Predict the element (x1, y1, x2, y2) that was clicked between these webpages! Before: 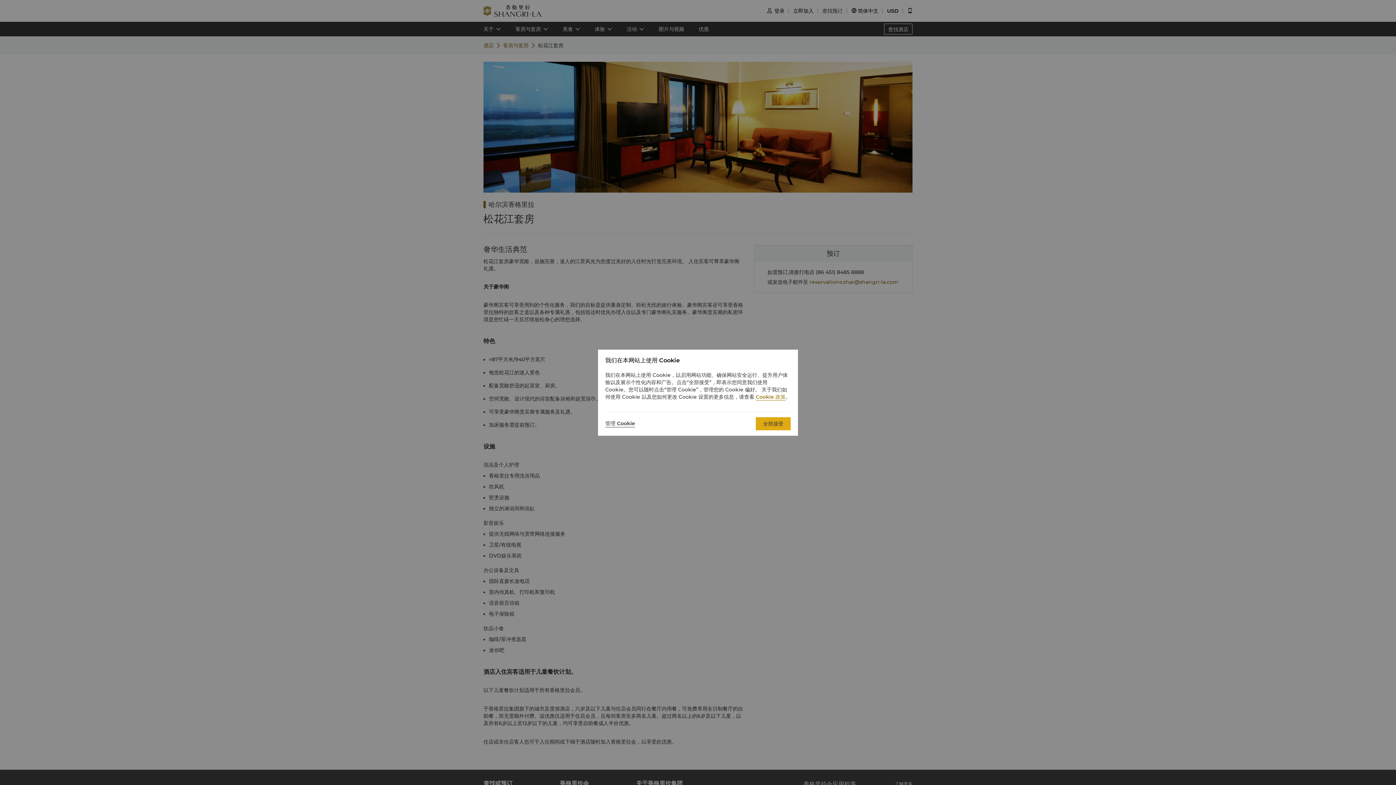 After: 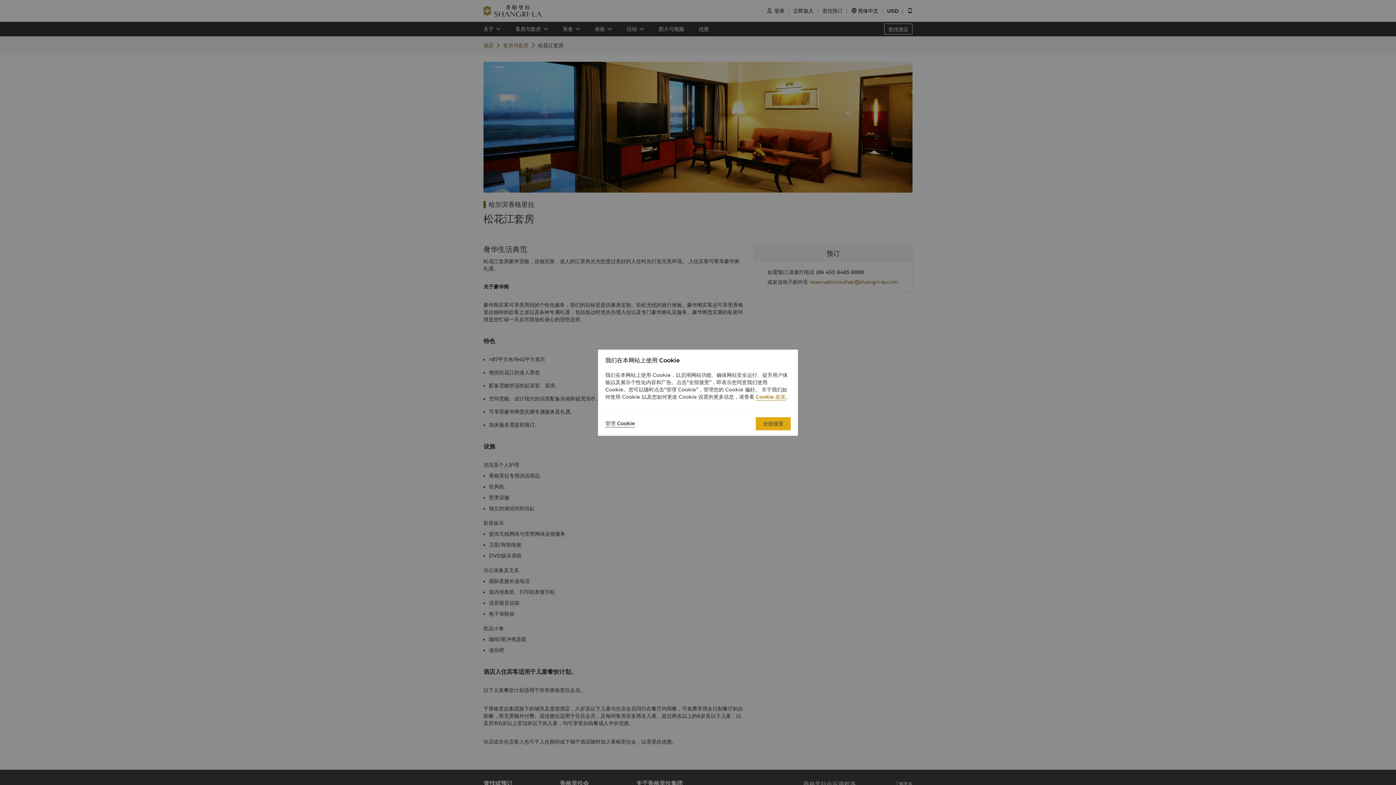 Action: label: Cookie 政策 bbox: (756, 393, 785, 400)